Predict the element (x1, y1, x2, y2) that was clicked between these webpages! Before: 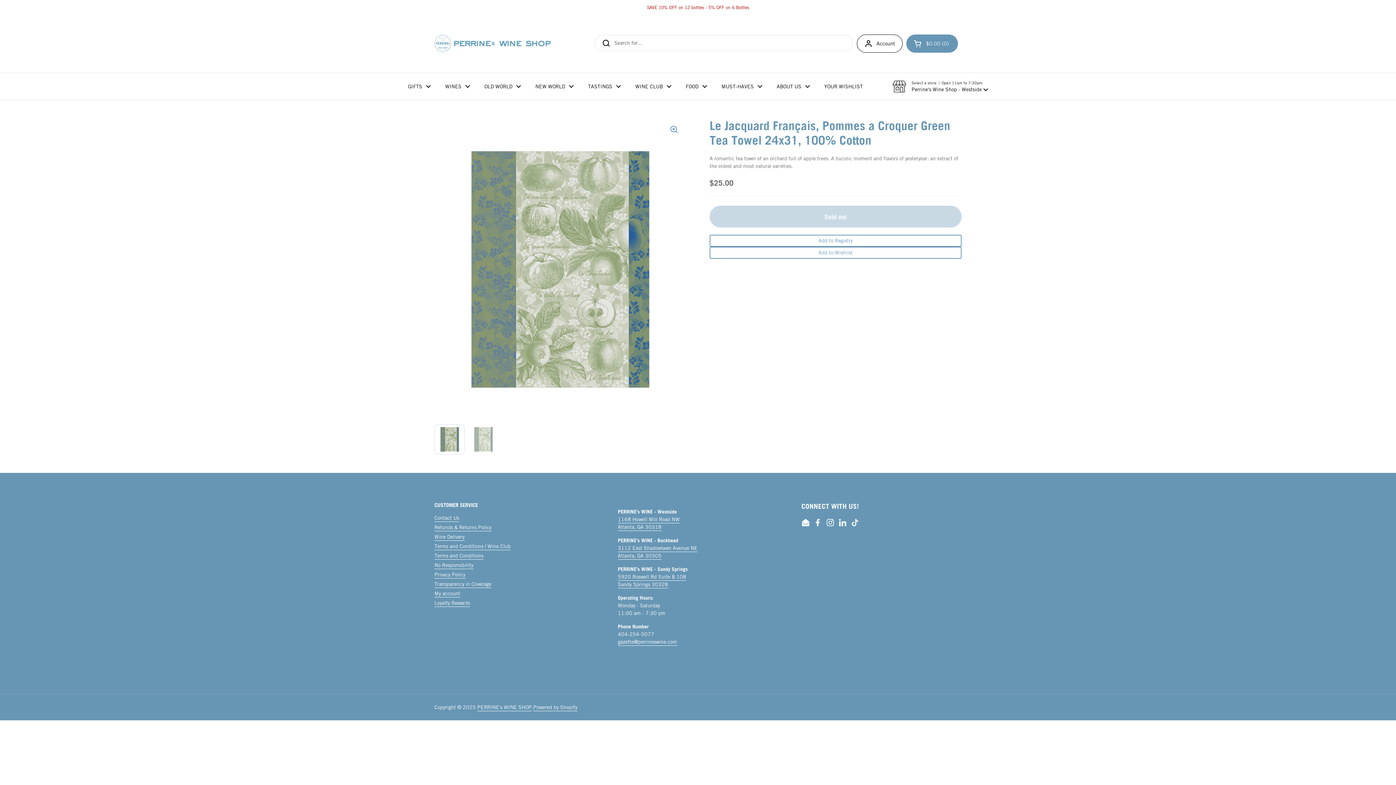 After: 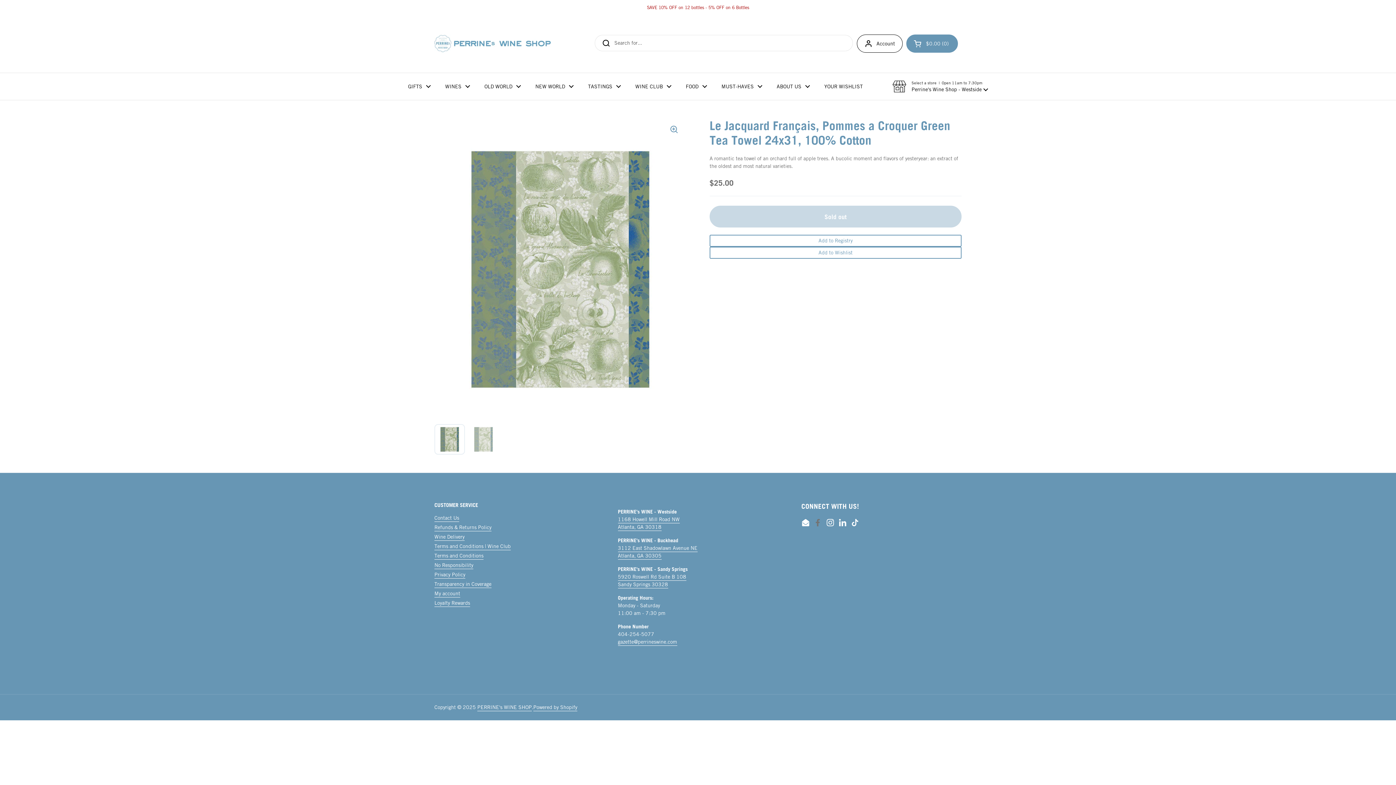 Action: label: Facebook bbox: (813, 518, 822, 527)